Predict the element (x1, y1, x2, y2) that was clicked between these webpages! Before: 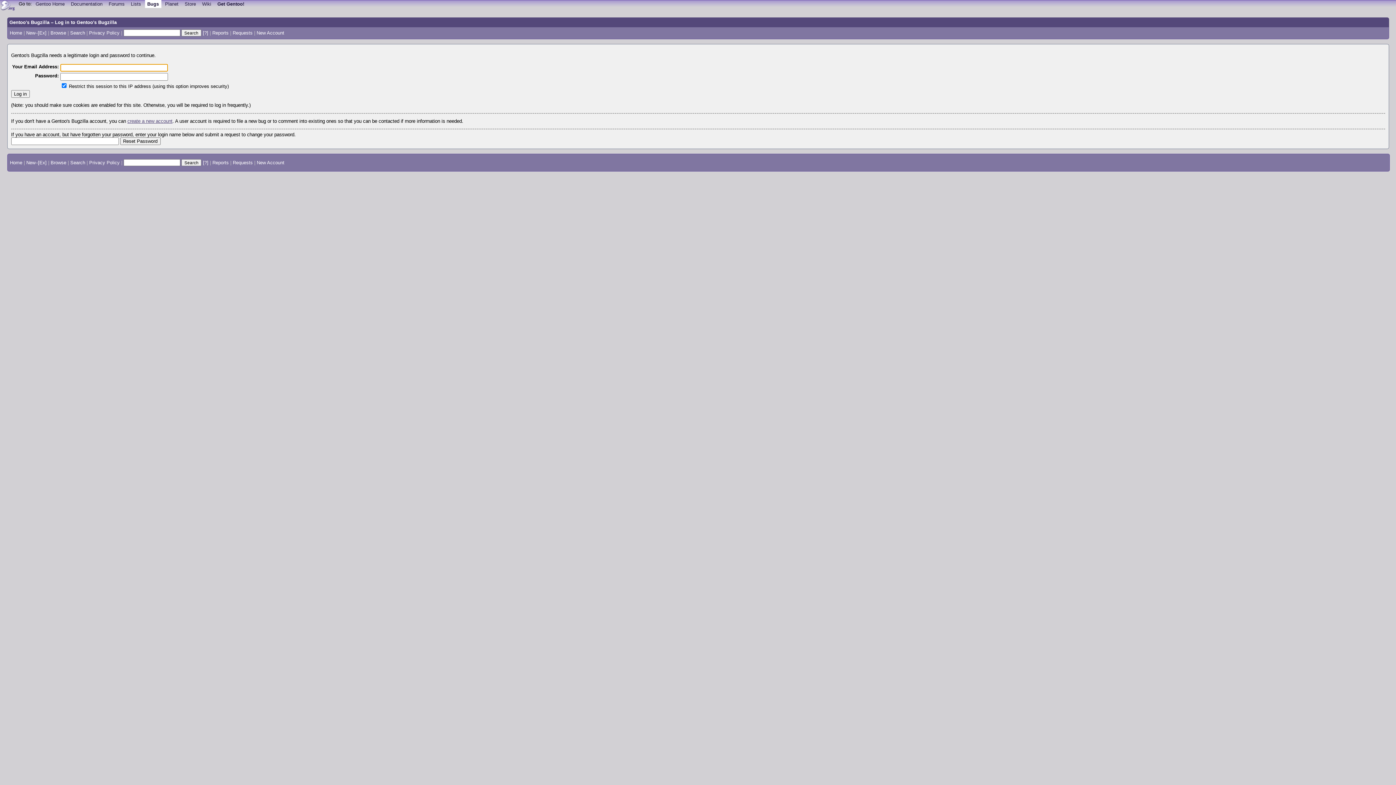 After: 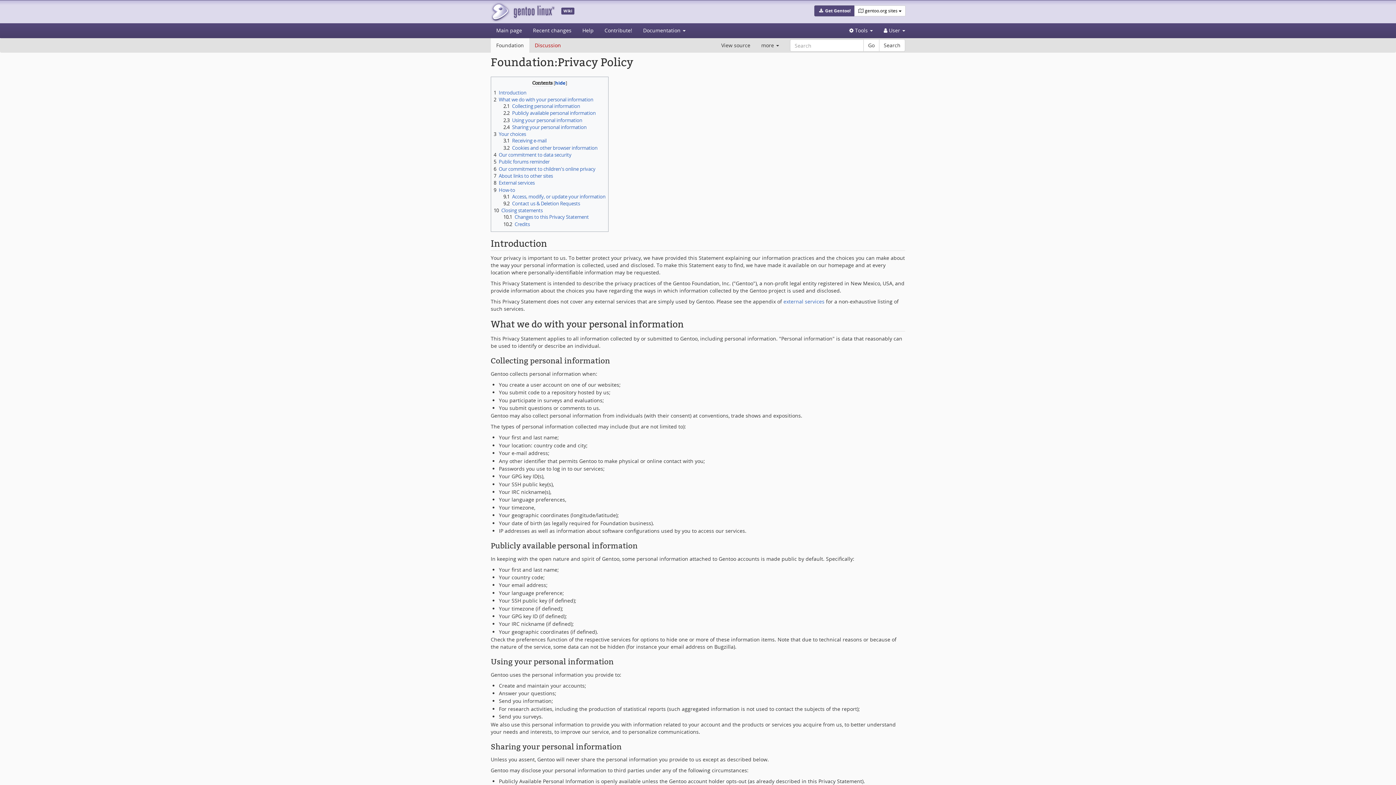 Action: label: Privacy Policy bbox: (89, 30, 119, 35)